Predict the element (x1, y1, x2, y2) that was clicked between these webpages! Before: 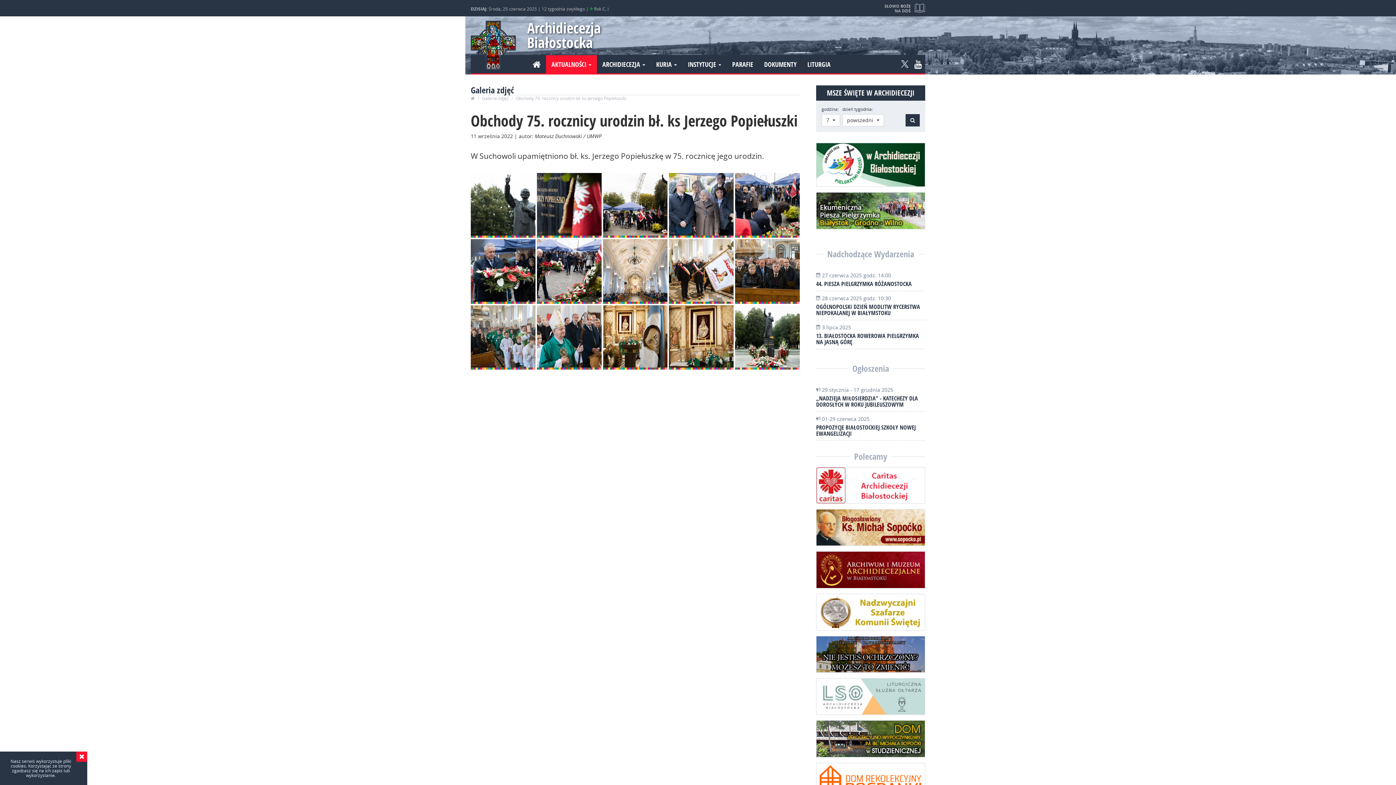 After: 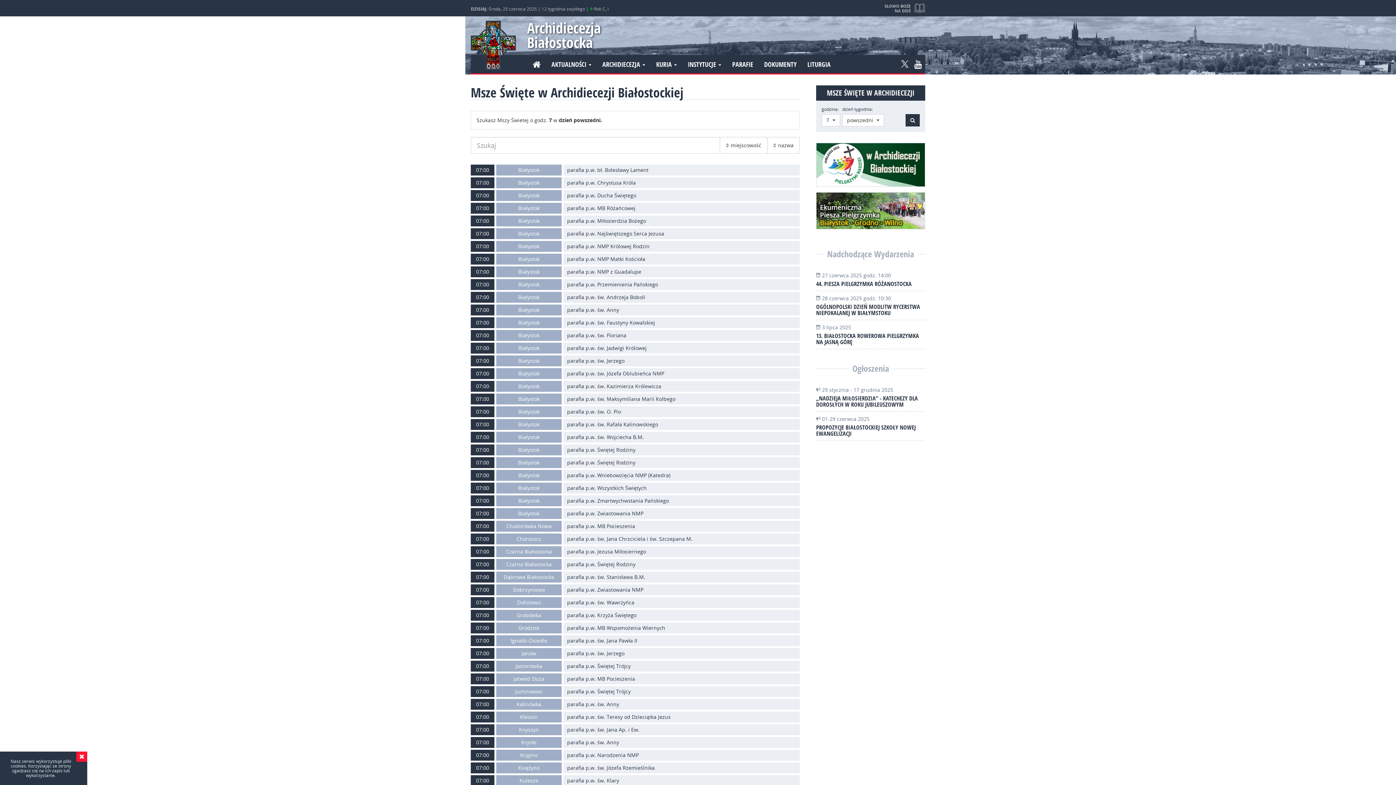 Action: bbox: (905, 114, 920, 126) label: Szukaj